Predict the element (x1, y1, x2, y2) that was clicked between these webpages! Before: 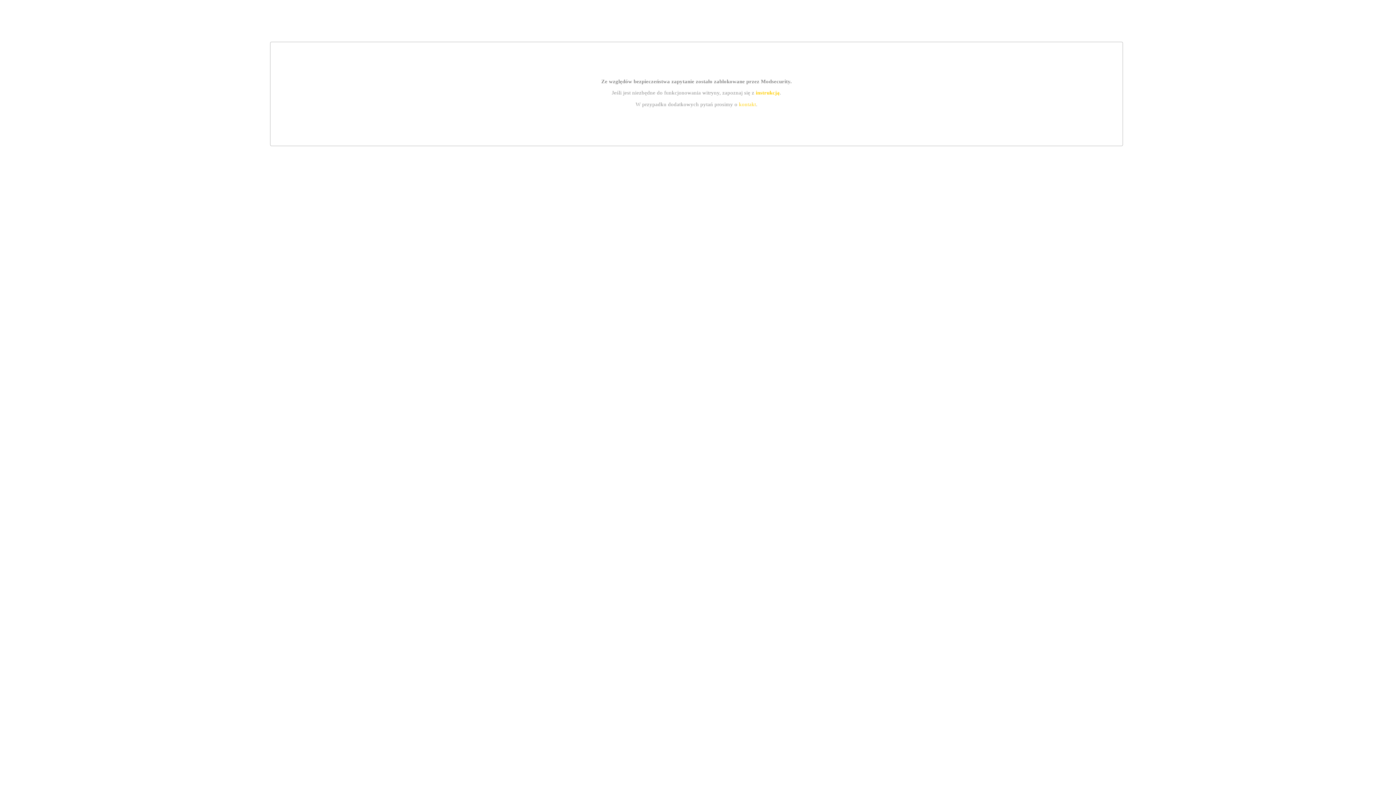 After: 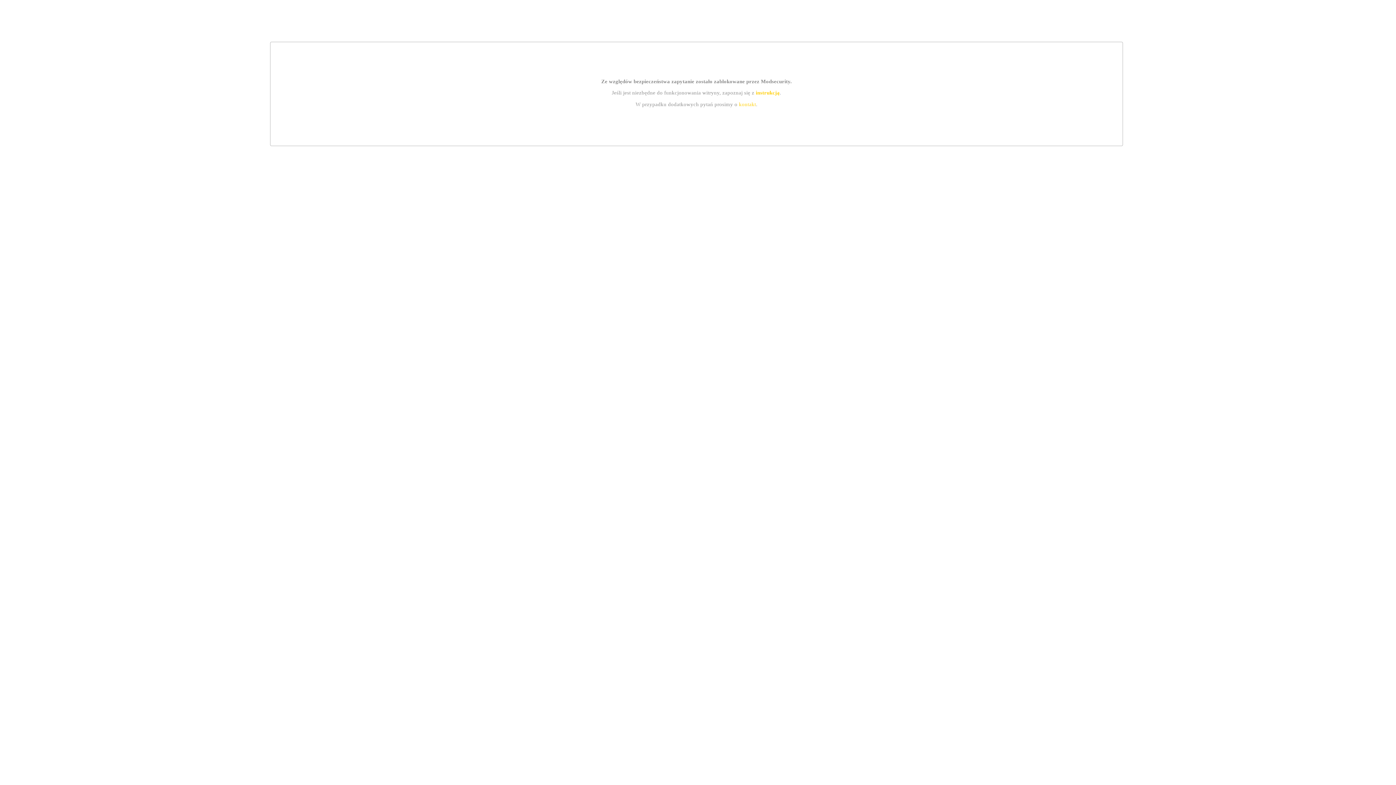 Action: label: instrukcją bbox: (755, 89, 779, 95)